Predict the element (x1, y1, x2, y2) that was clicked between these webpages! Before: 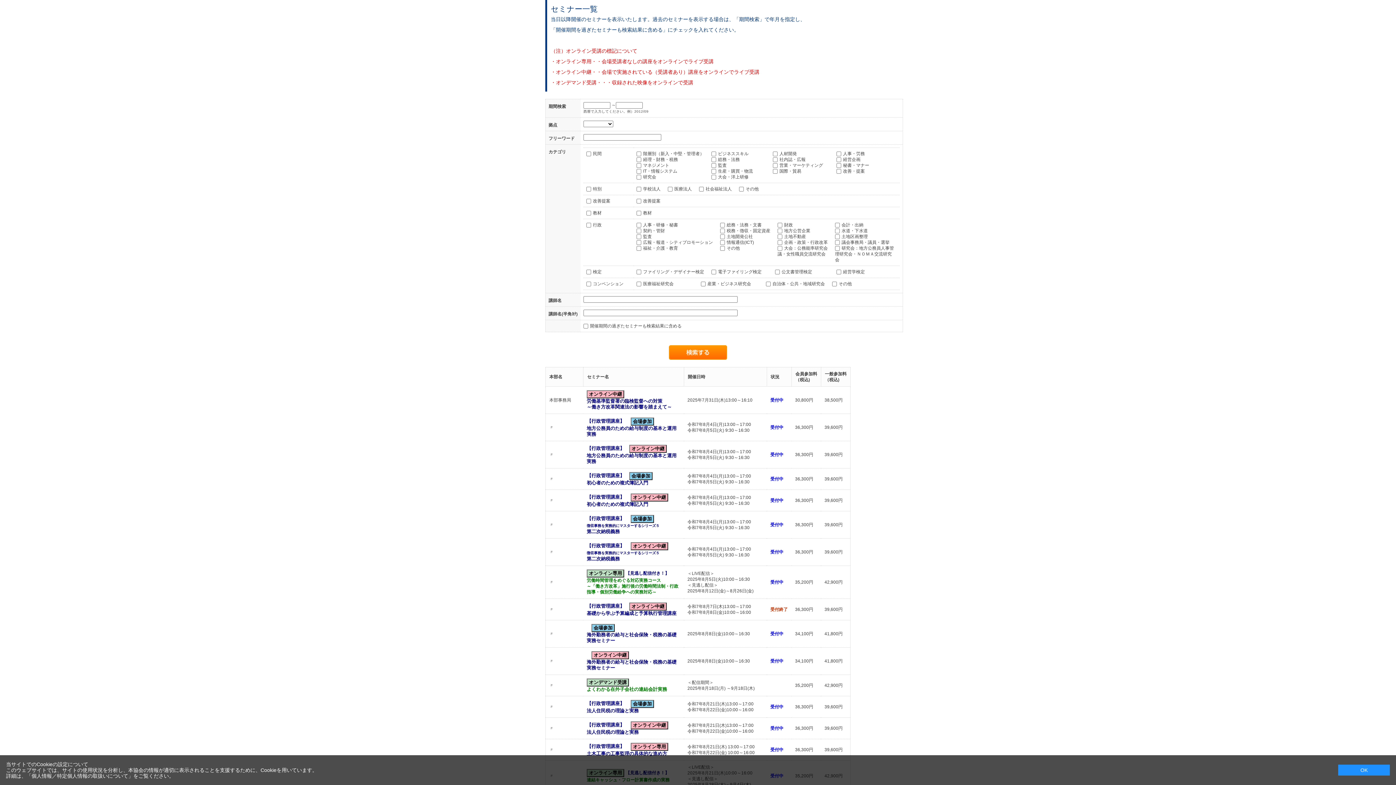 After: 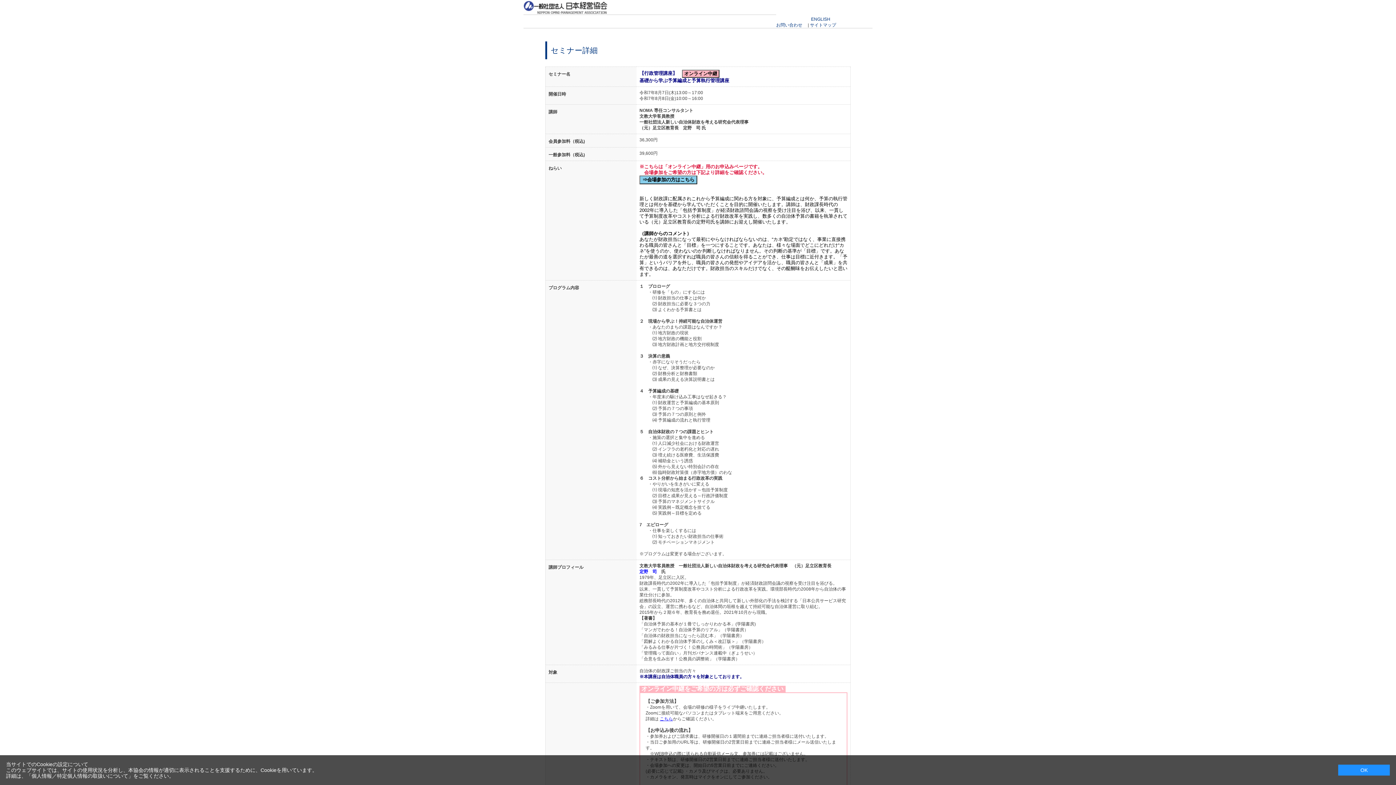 Action: bbox: (586, 604, 676, 616) label: 【行政管理講座】　
基礎から学ぶ予算編成と予算執行管理講座
